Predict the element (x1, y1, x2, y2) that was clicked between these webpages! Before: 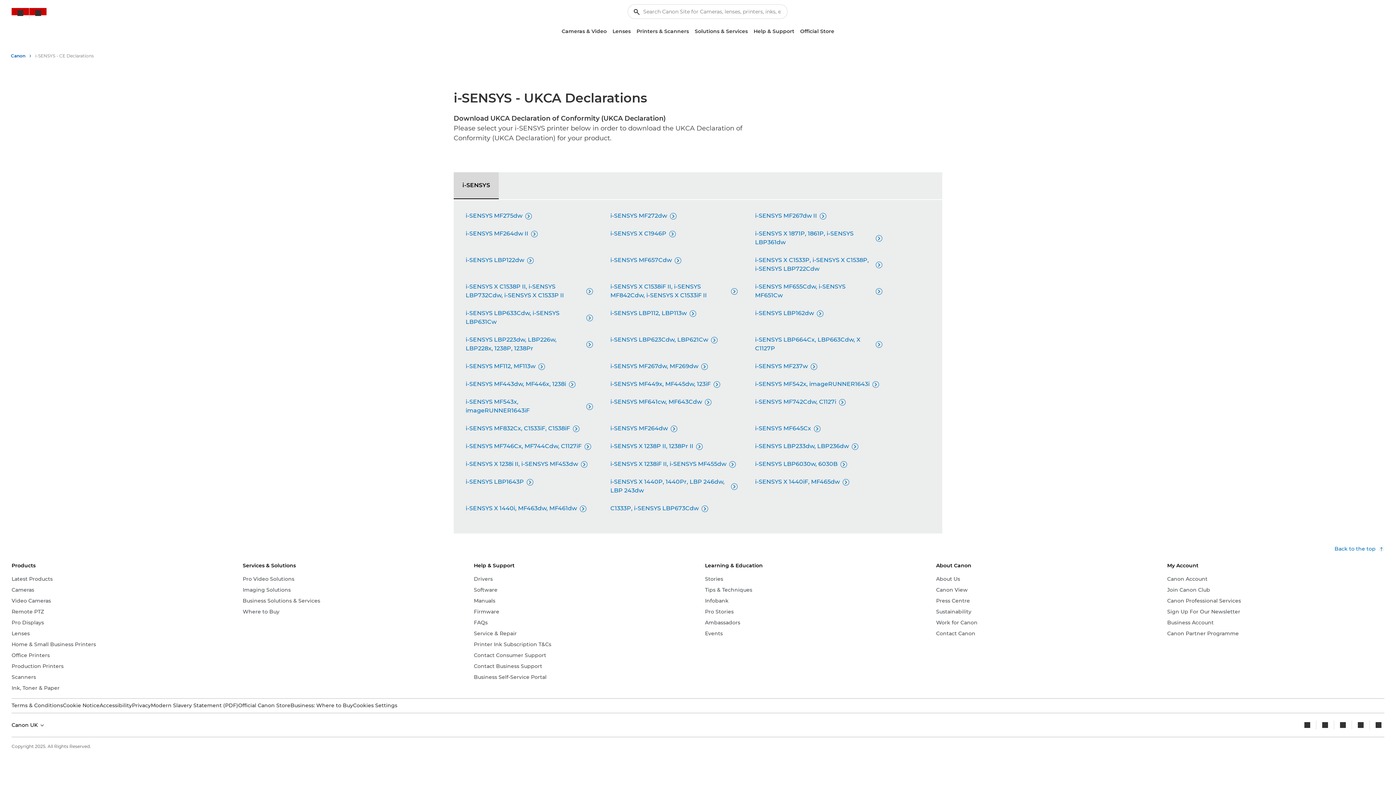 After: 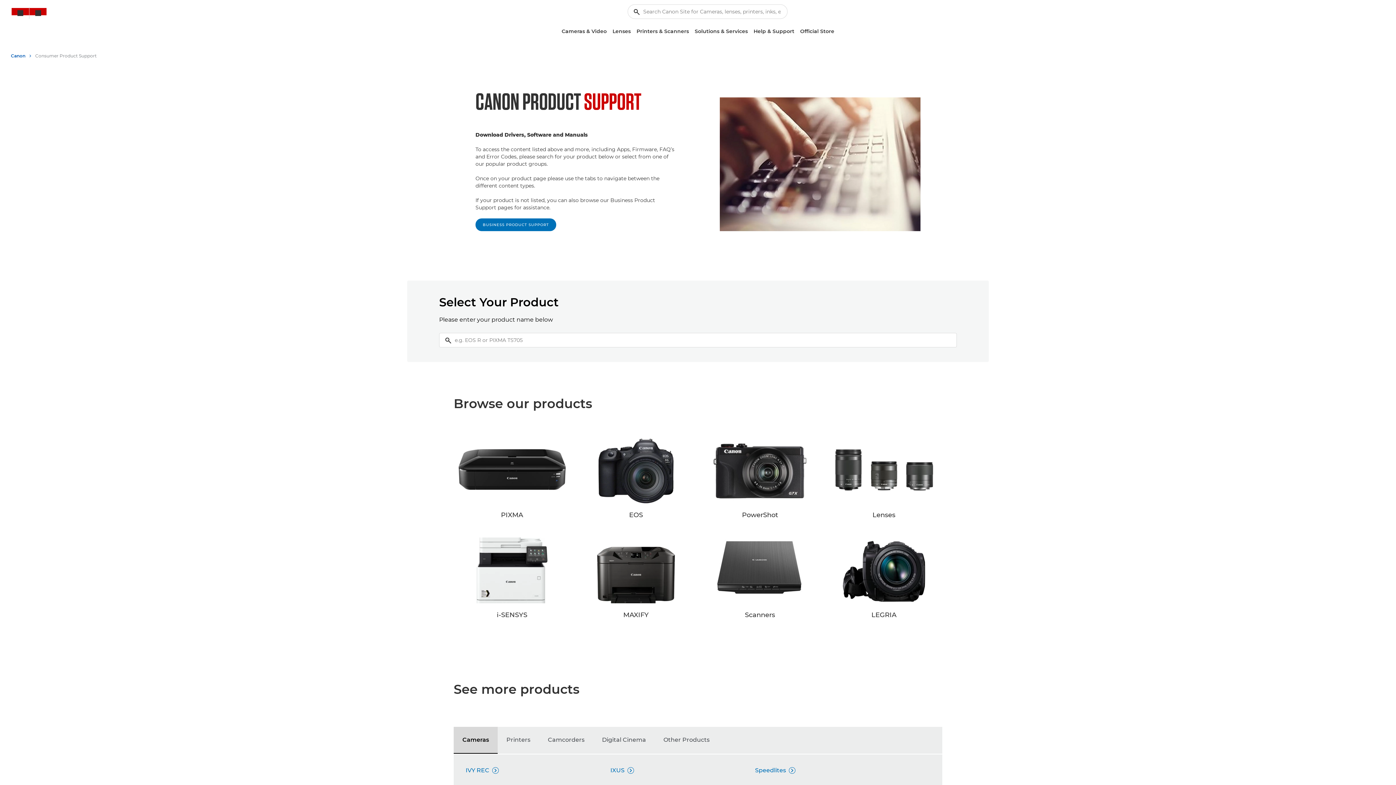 Action: bbox: (473, 586, 497, 594) label: Software